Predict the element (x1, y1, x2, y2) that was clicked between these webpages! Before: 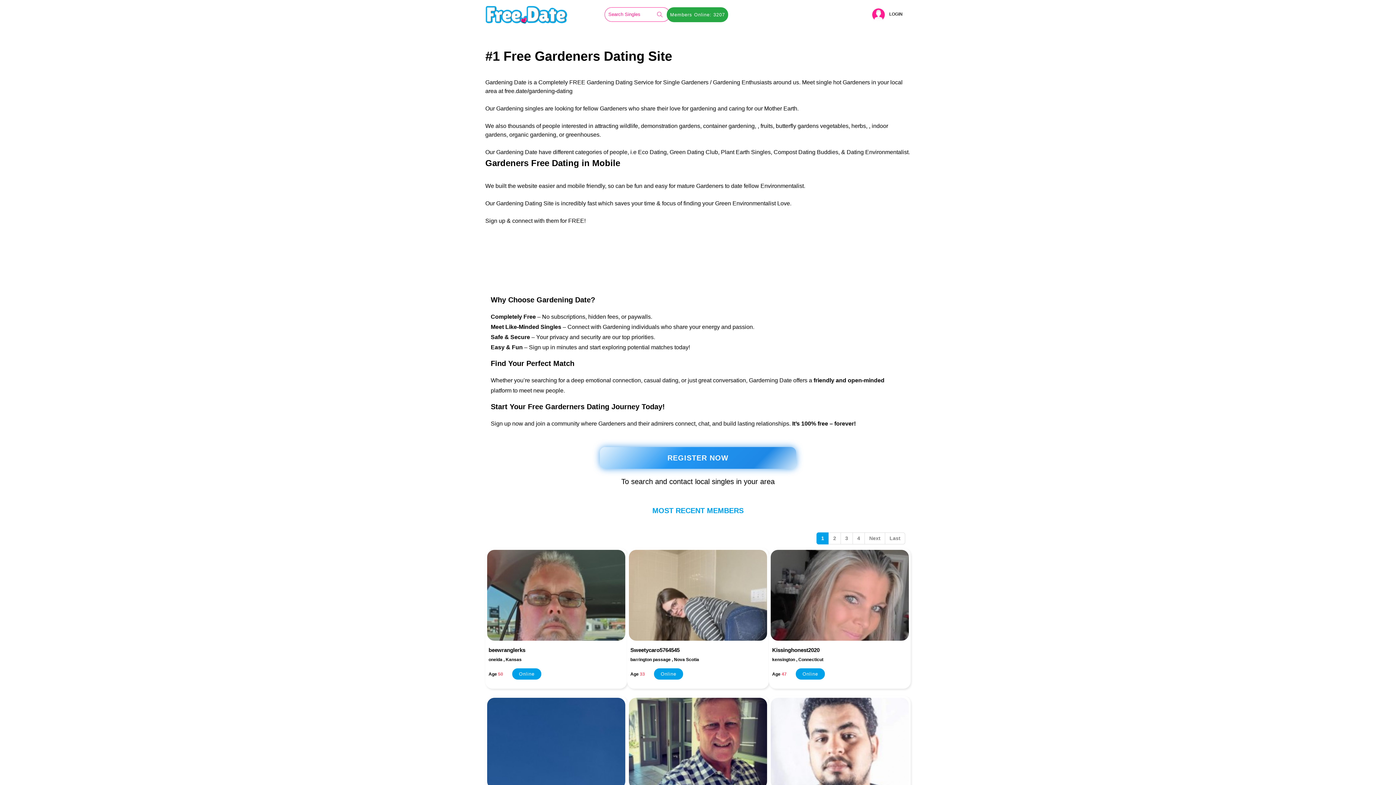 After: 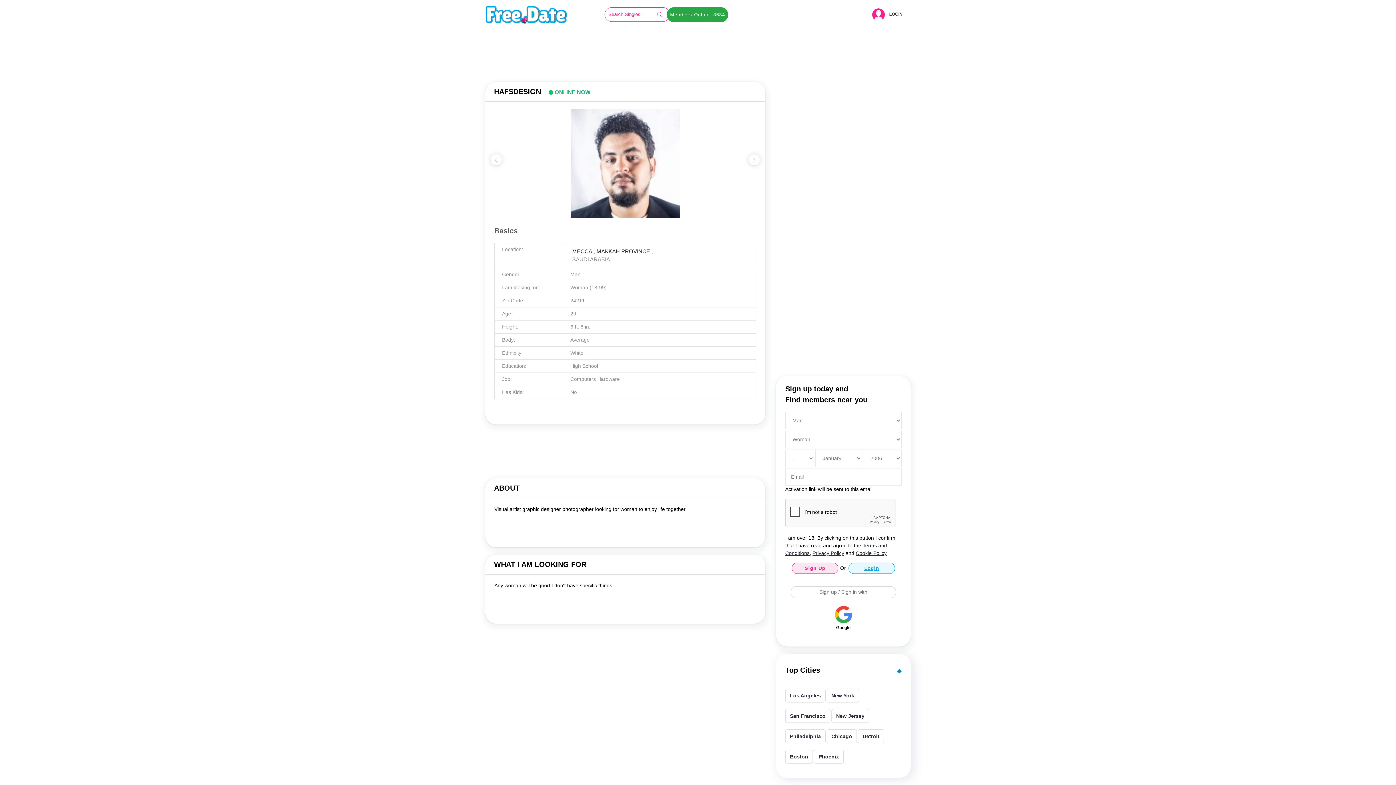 Action: bbox: (770, 698, 909, 789)